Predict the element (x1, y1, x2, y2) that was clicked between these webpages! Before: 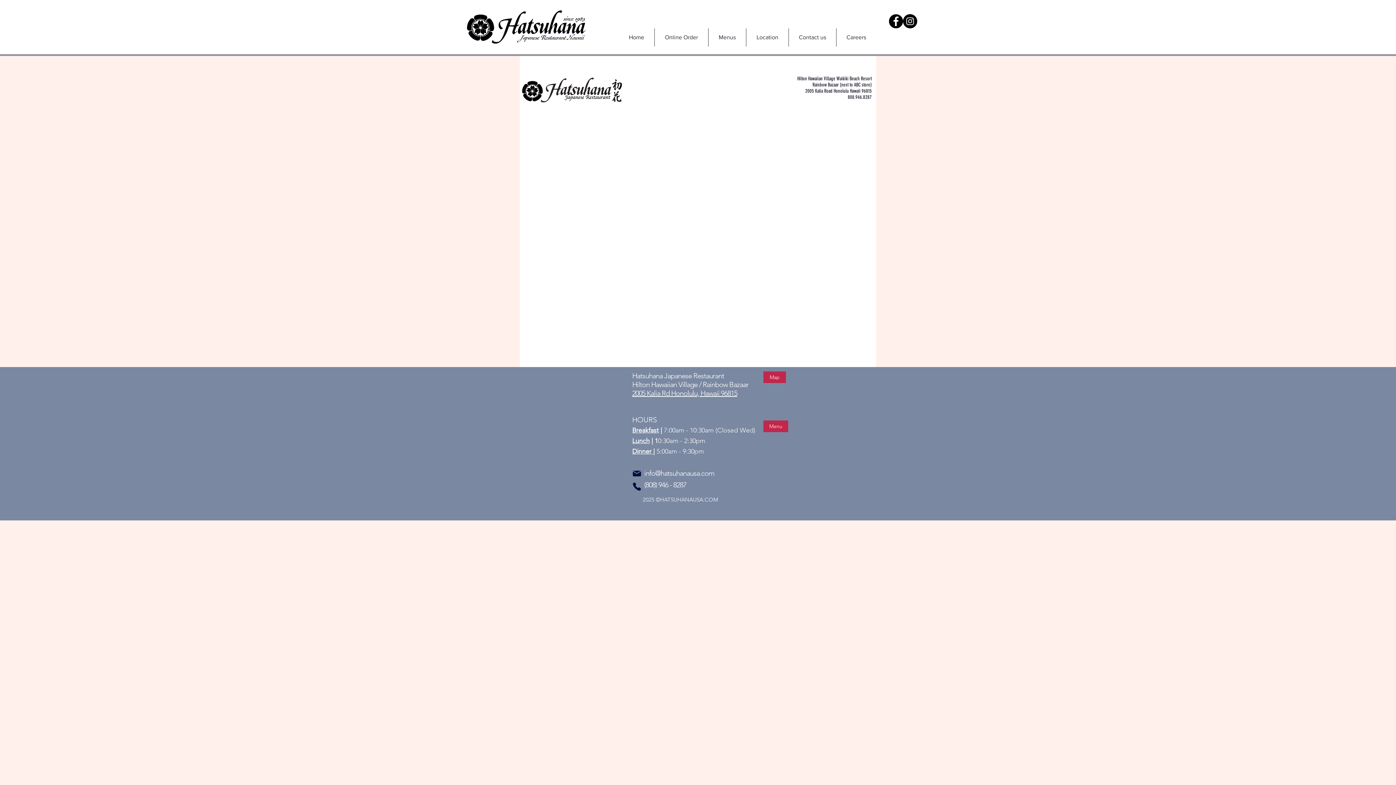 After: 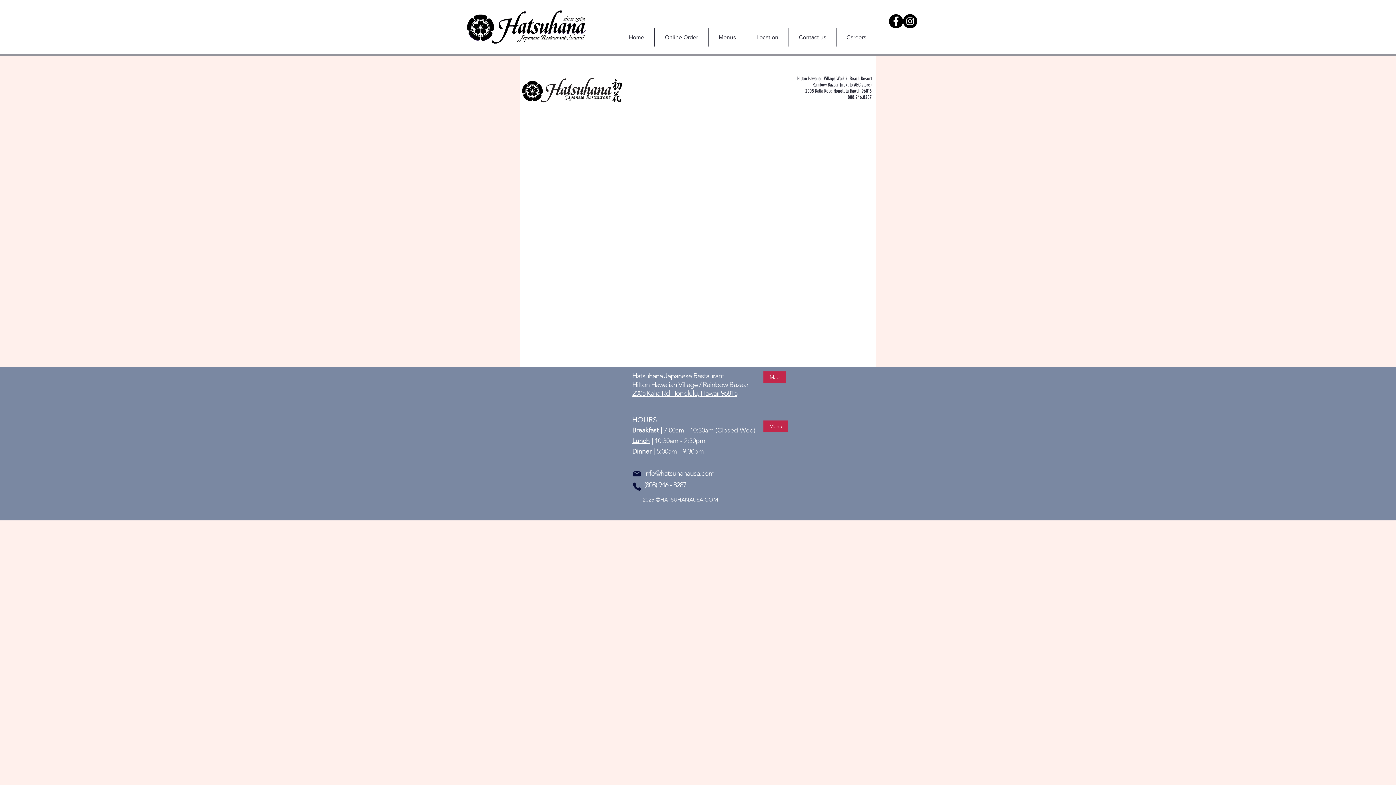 Action: bbox: (644, 469, 714, 477) label: info@hatsuhanausa.com